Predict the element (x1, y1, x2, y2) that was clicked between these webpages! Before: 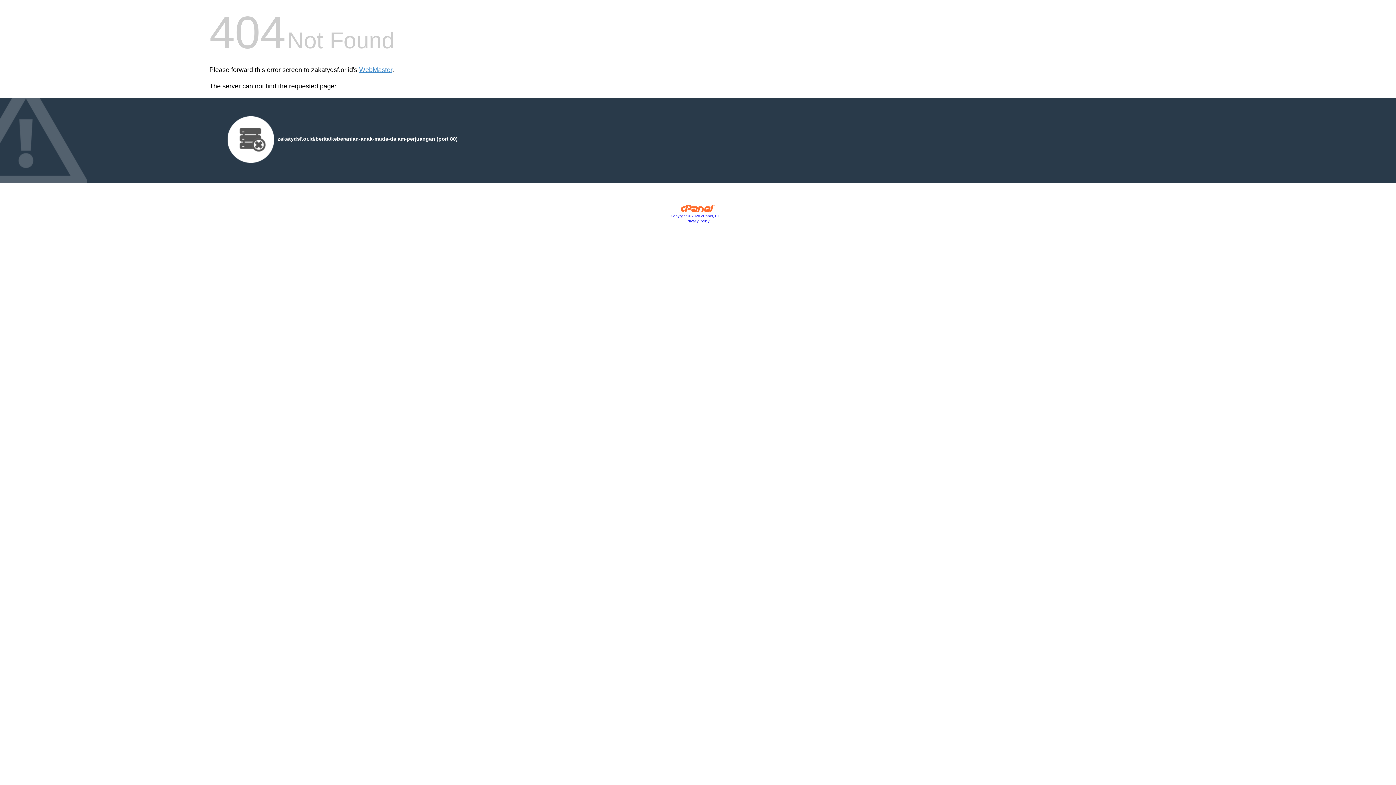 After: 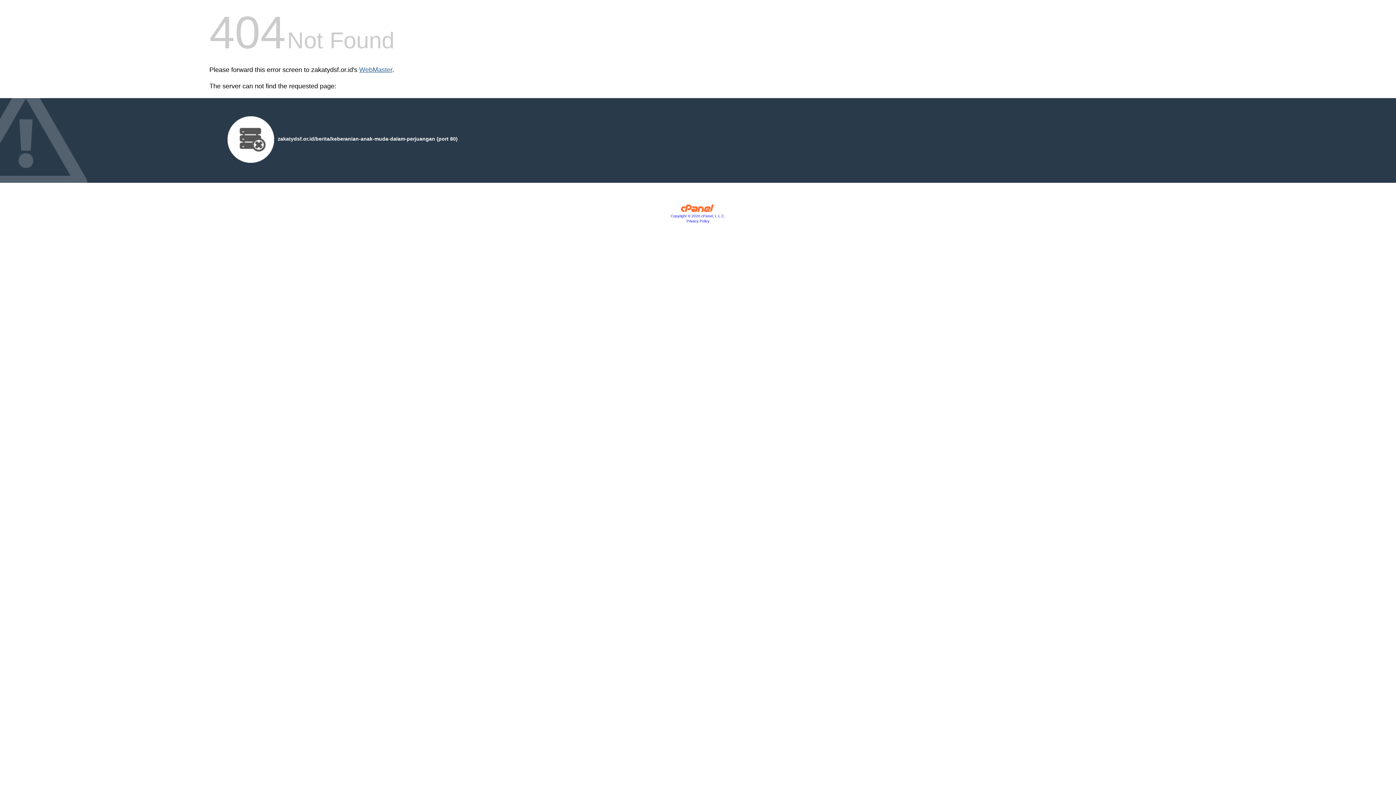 Action: bbox: (359, 66, 392, 73) label: WebMaster